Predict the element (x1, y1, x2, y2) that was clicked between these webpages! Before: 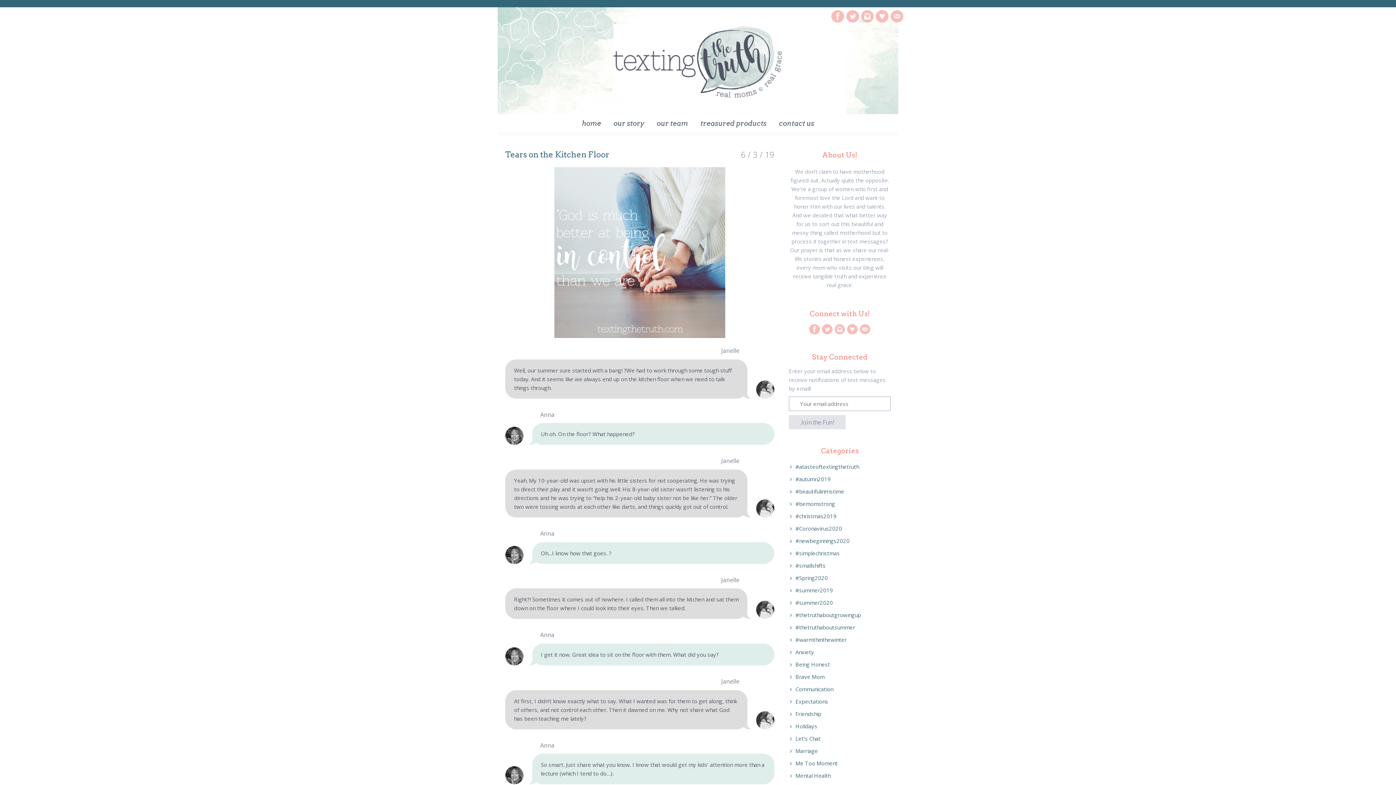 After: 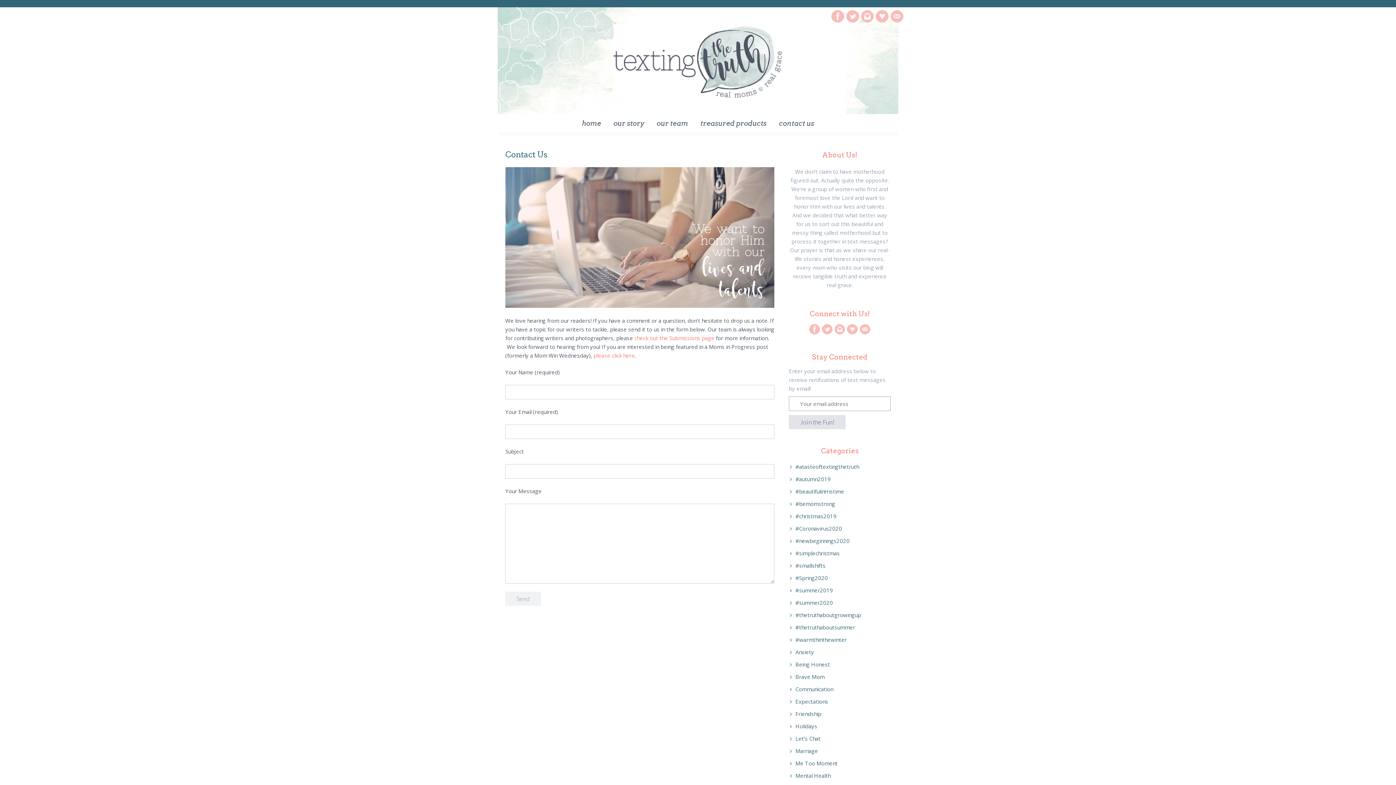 Action: bbox: (773, 114, 819, 135) label: contact us